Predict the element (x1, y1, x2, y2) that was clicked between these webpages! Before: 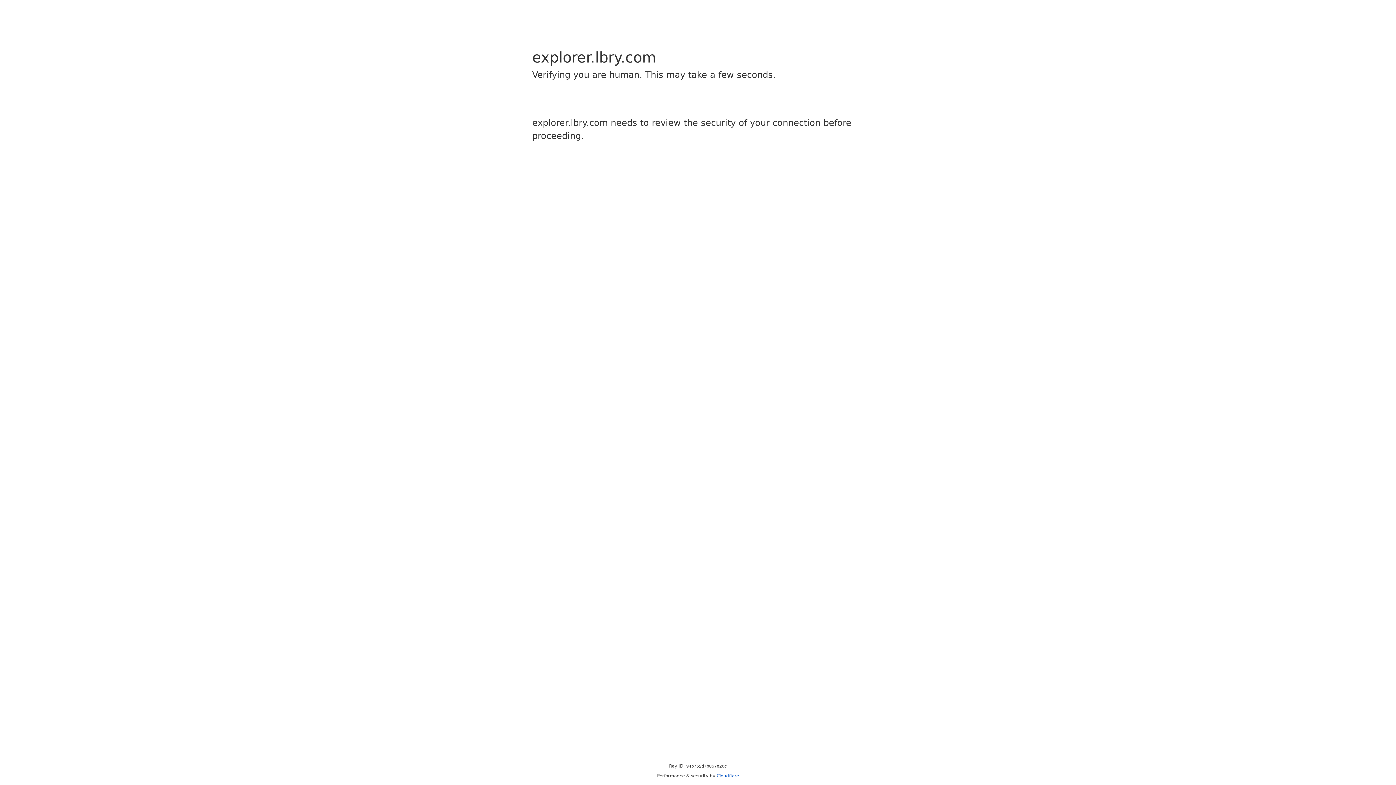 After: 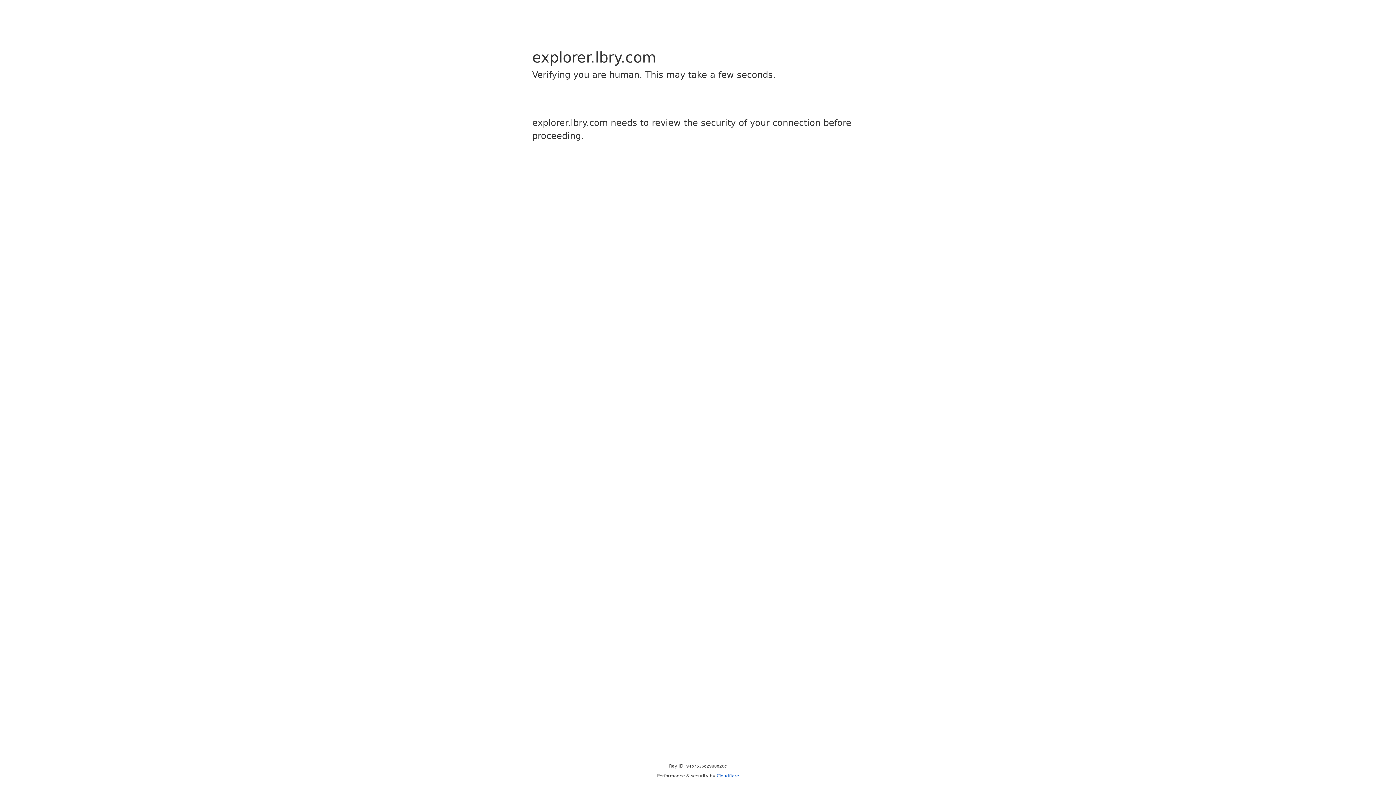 Action: label: Cloudflare bbox: (716, 773, 739, 778)